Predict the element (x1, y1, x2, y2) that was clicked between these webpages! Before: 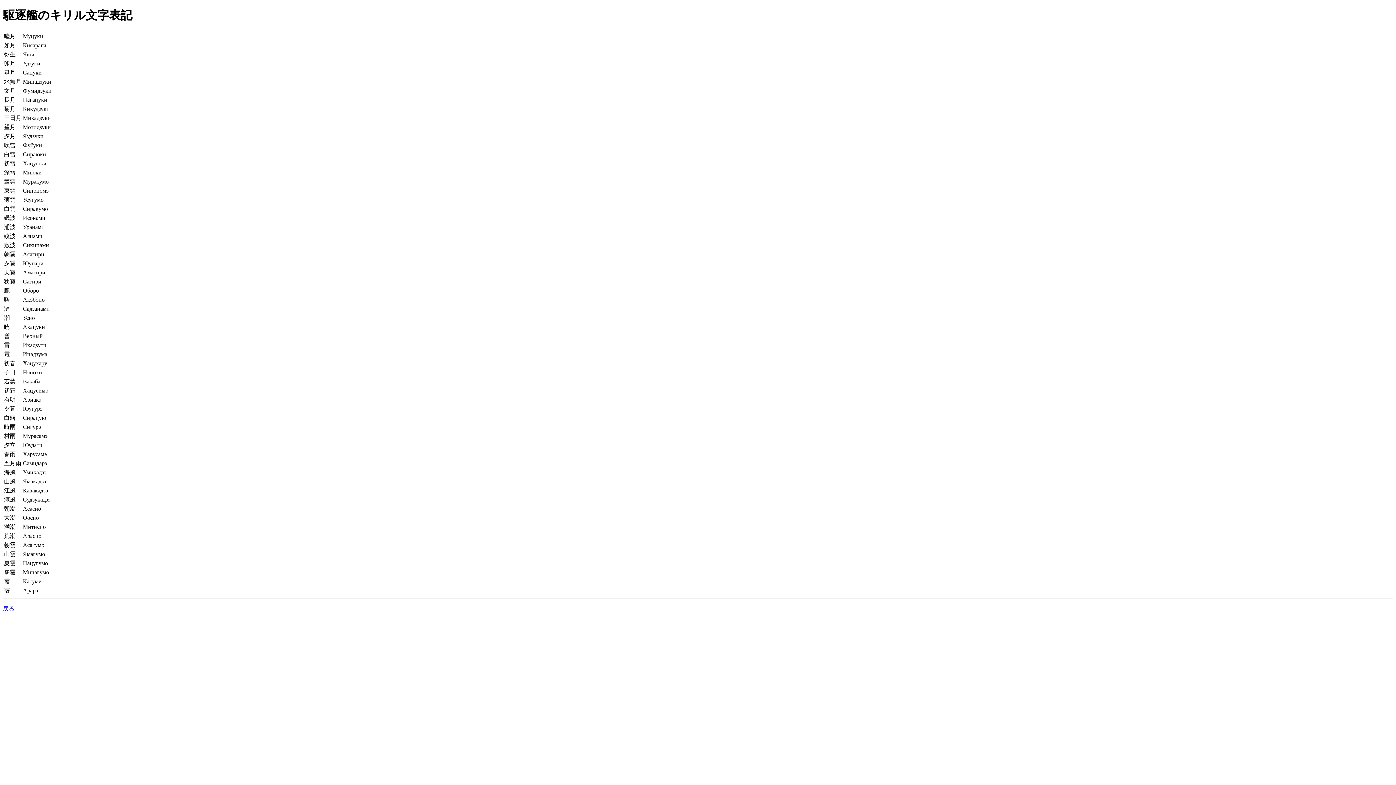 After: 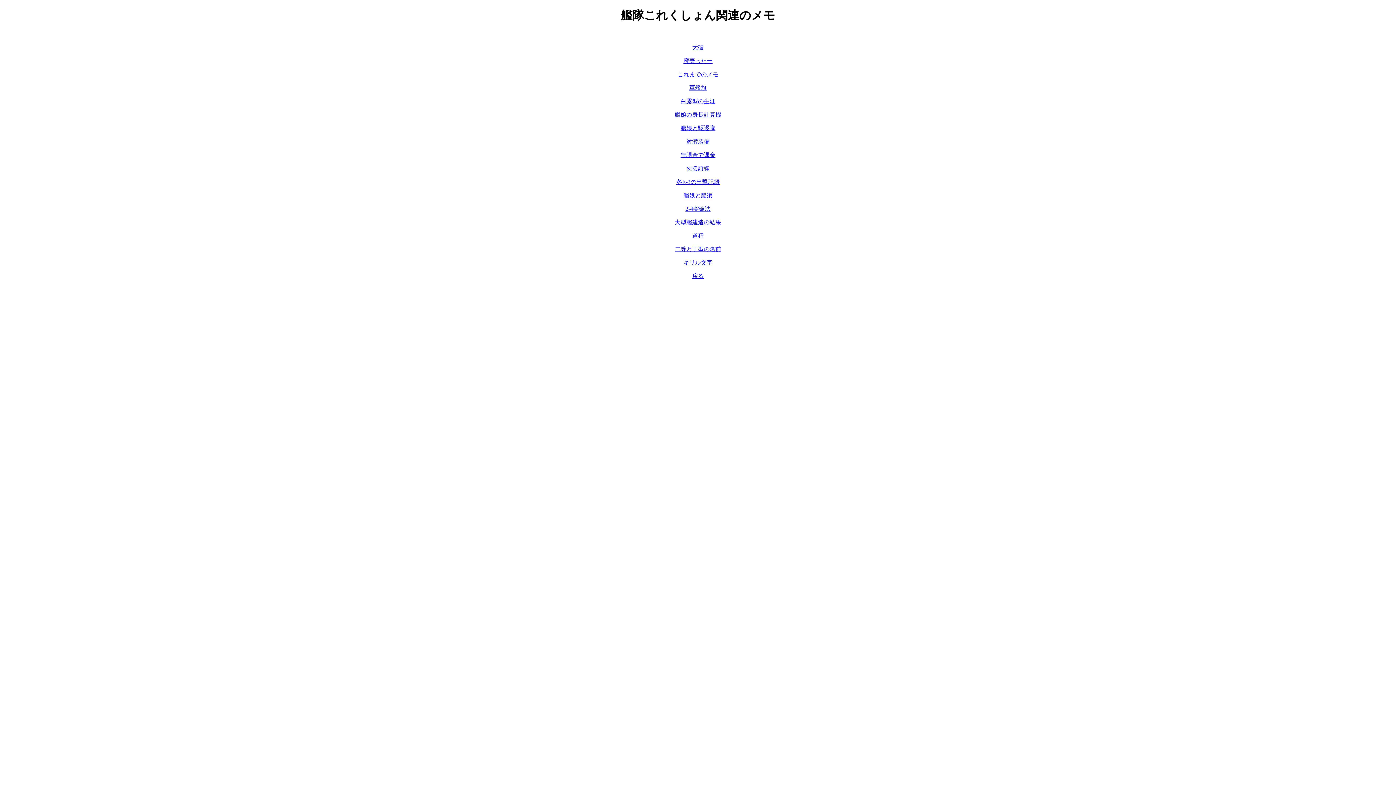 Action: label: 戻る bbox: (2, 605, 14, 611)